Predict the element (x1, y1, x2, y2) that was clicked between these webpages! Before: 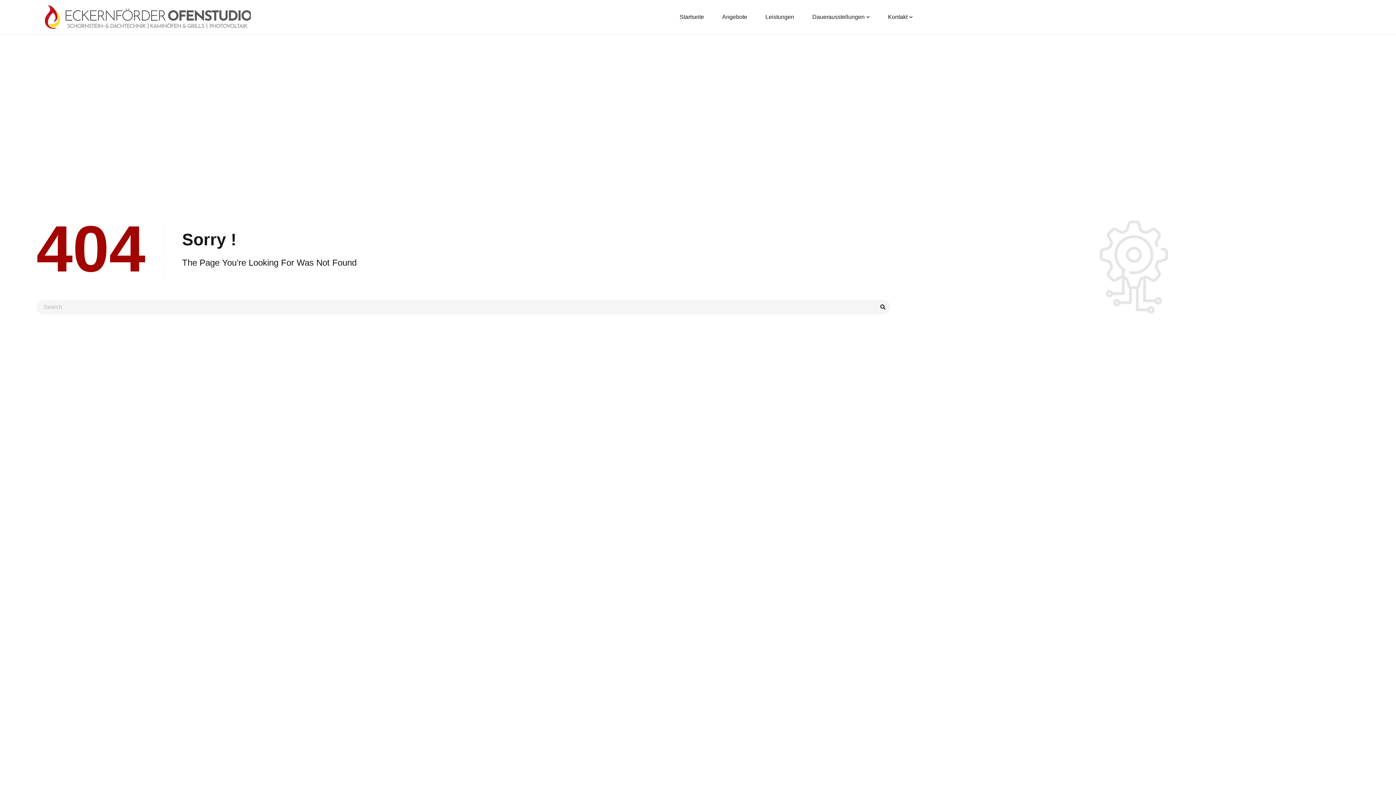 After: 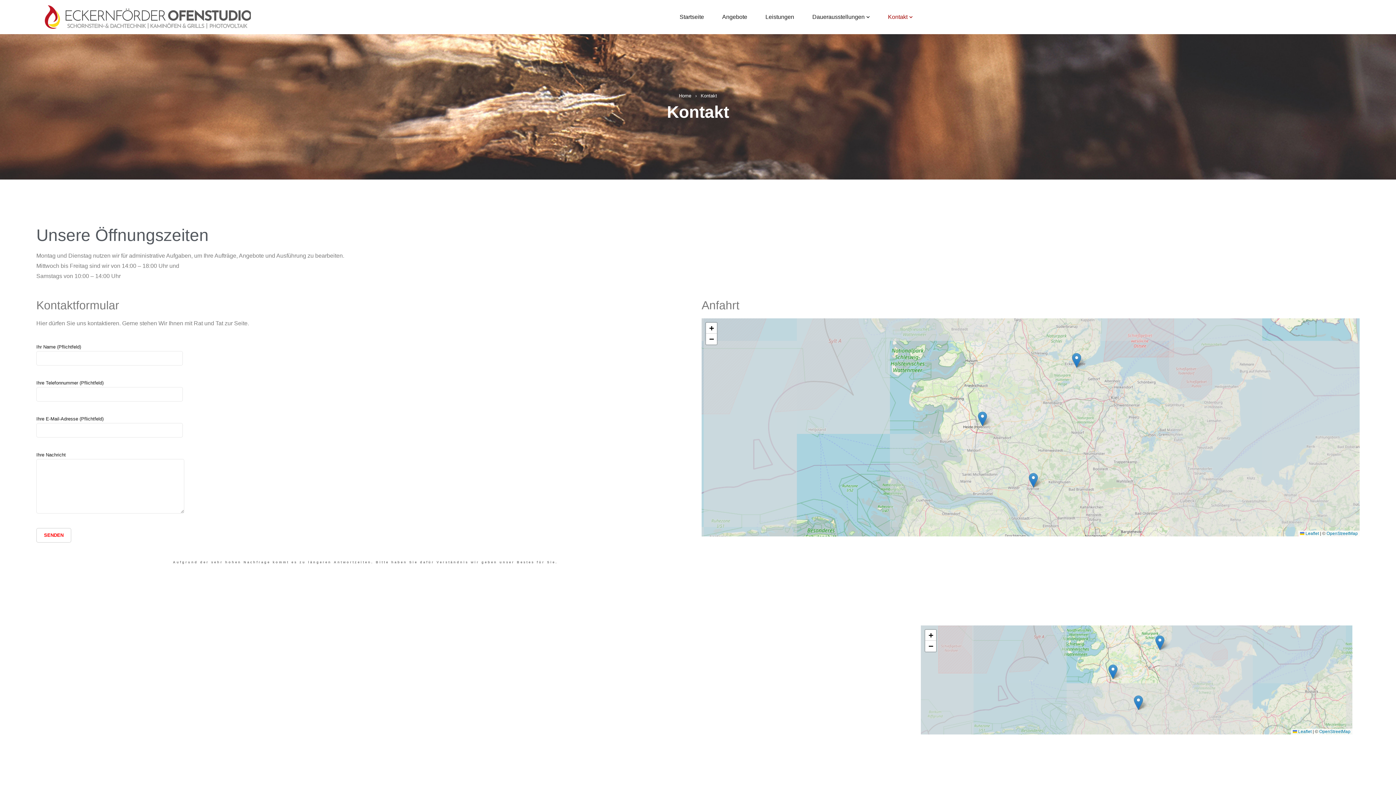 Action: bbox: (888, 11, 912, 22) label: Kontakt